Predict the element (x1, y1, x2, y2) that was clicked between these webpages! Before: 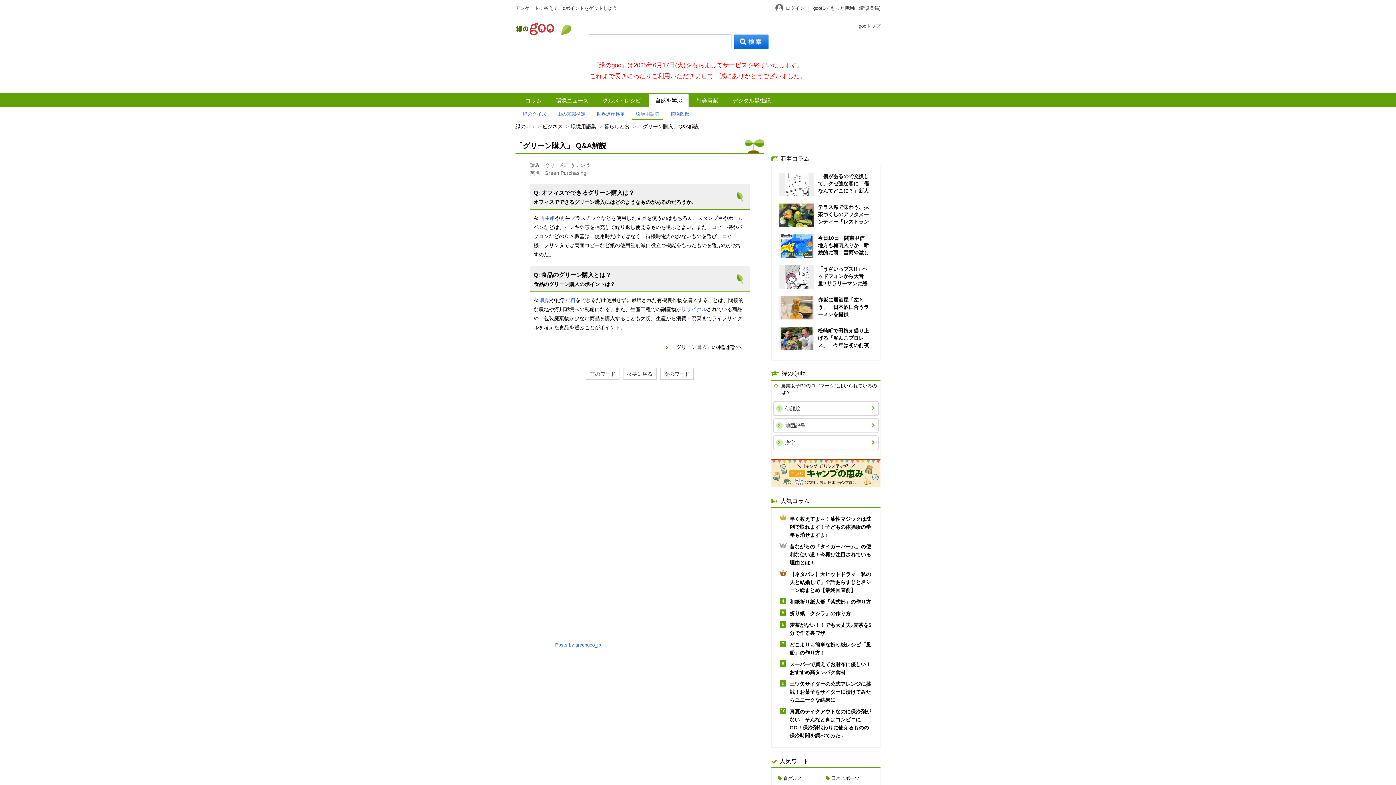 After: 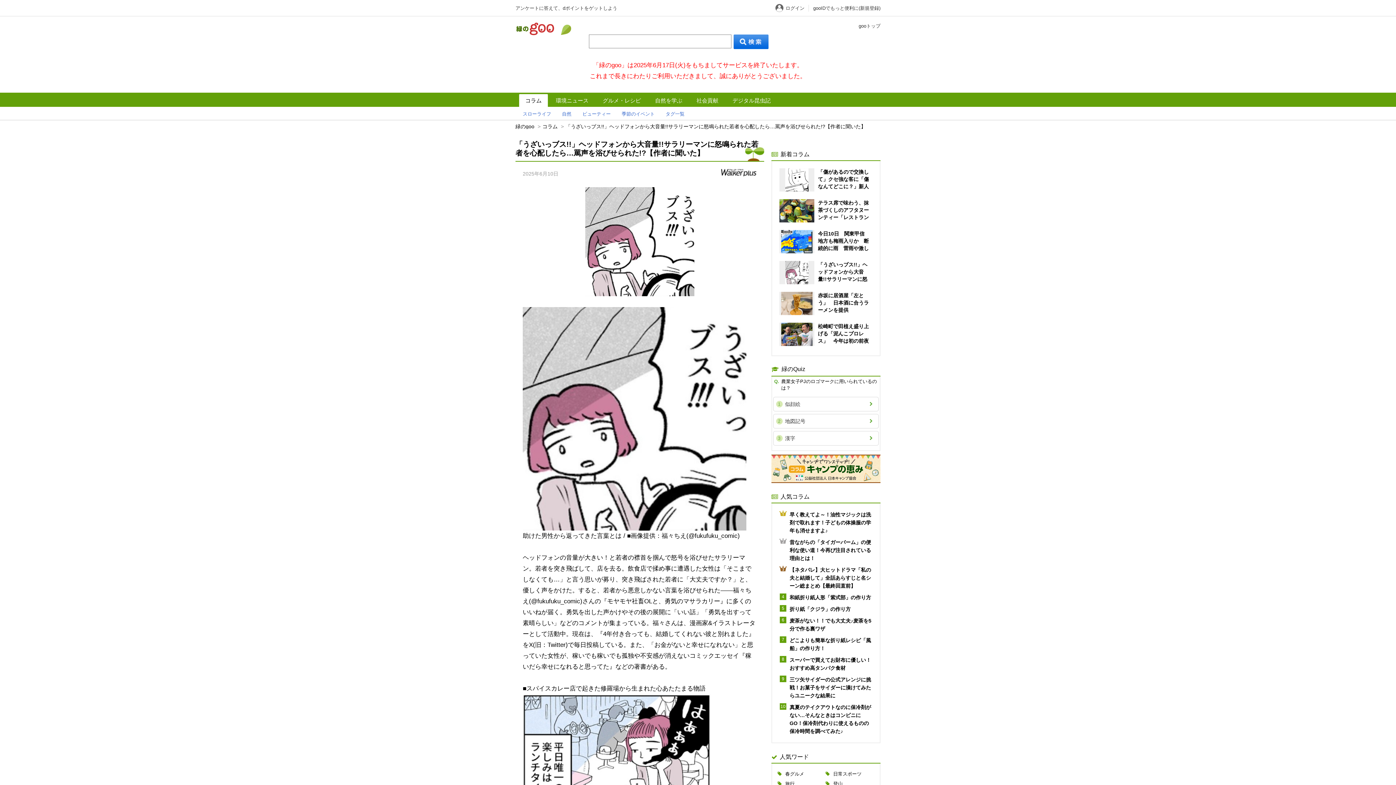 Action: label: 「うざいっブス!!」ヘッドフォンから大音量!!サラリーマンに怒鳴られた若者を心配したら…罵声を浴びせられた!?【作者に聞いた】 bbox: (779, 265, 872, 287)